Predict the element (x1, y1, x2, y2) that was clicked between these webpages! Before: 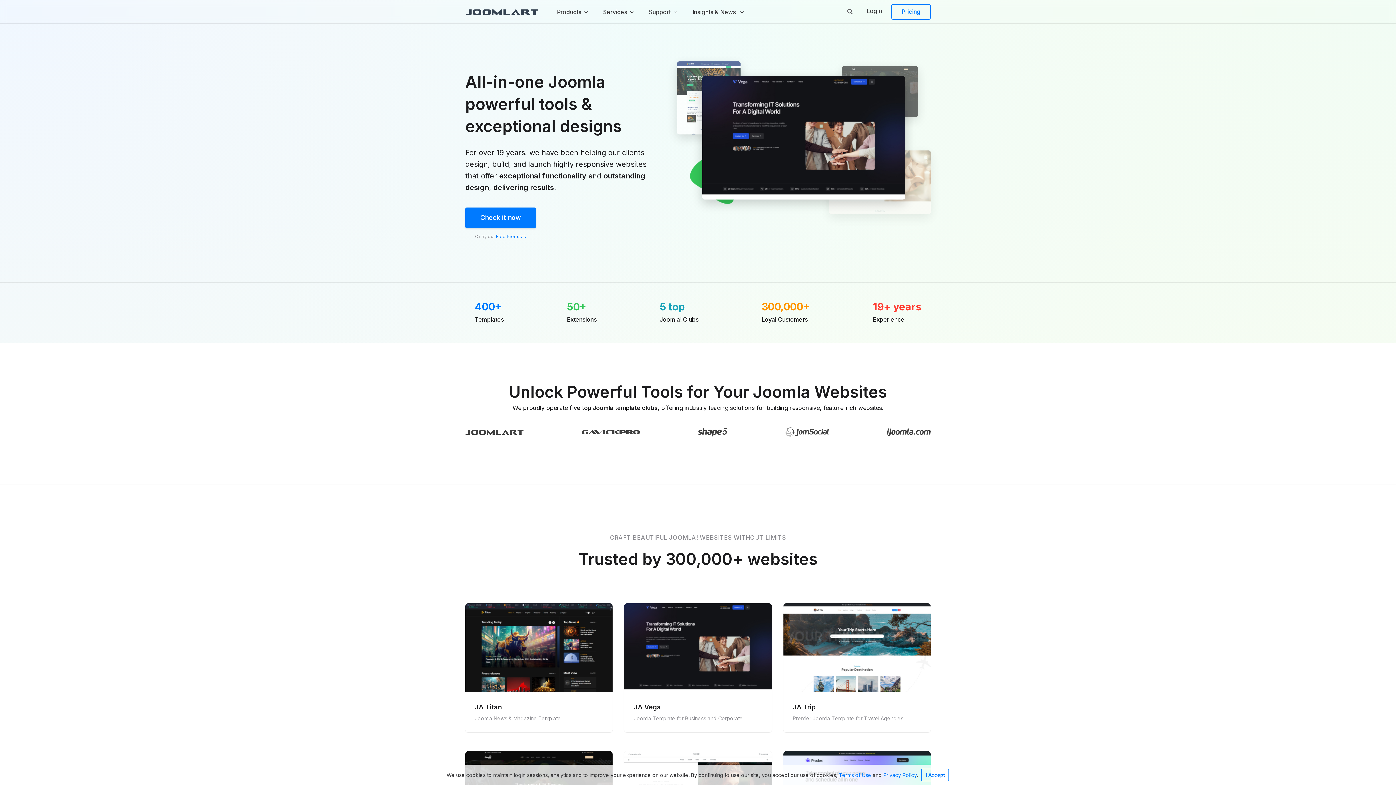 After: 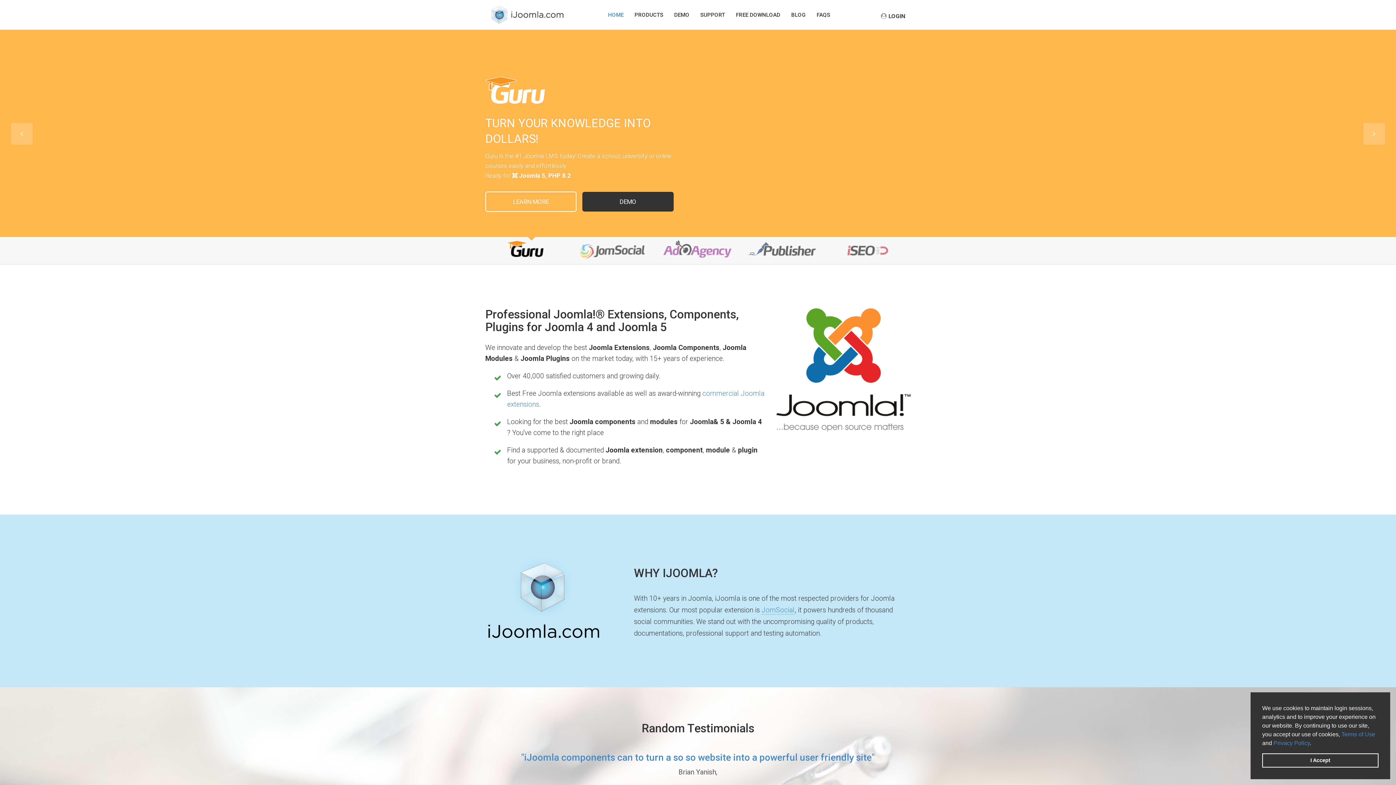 Action: bbox: (877, 417, 940, 446)